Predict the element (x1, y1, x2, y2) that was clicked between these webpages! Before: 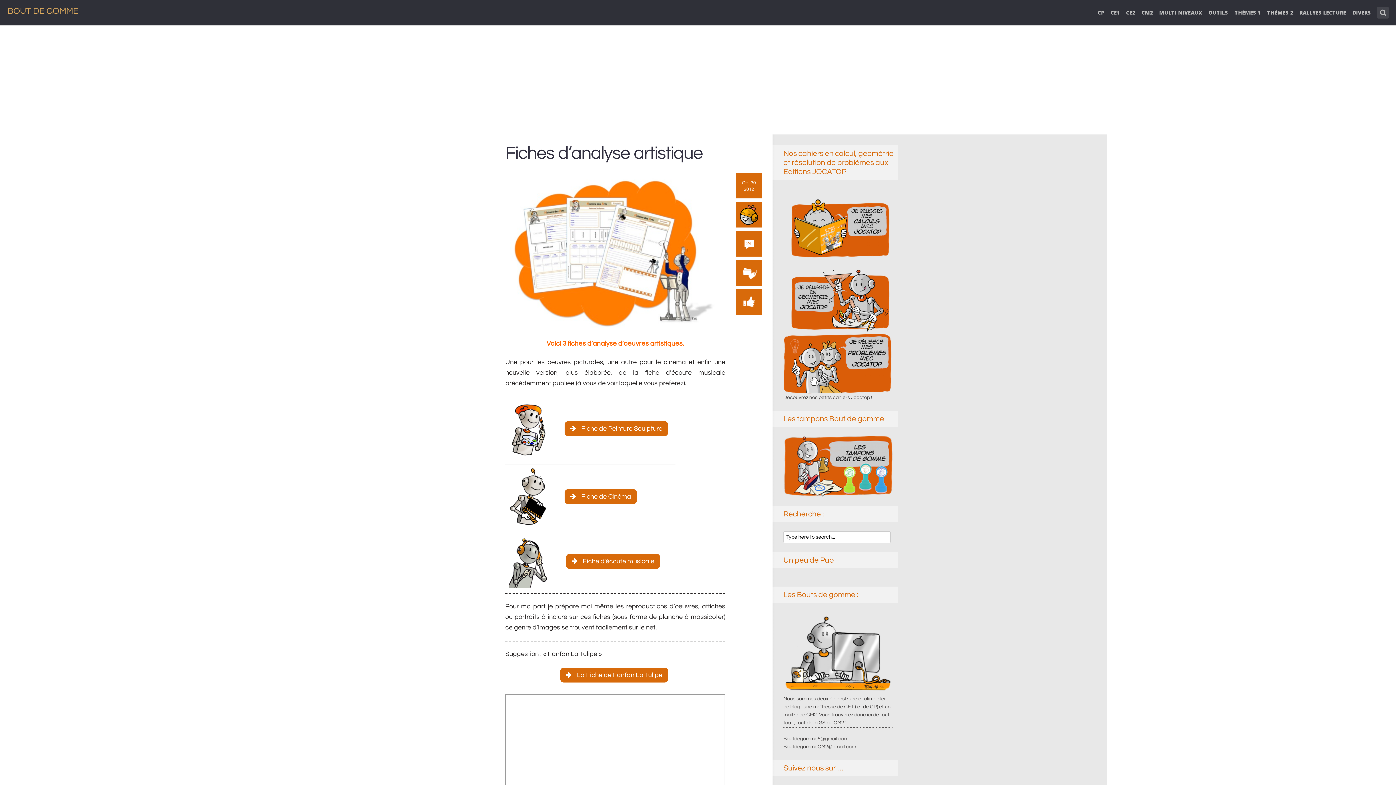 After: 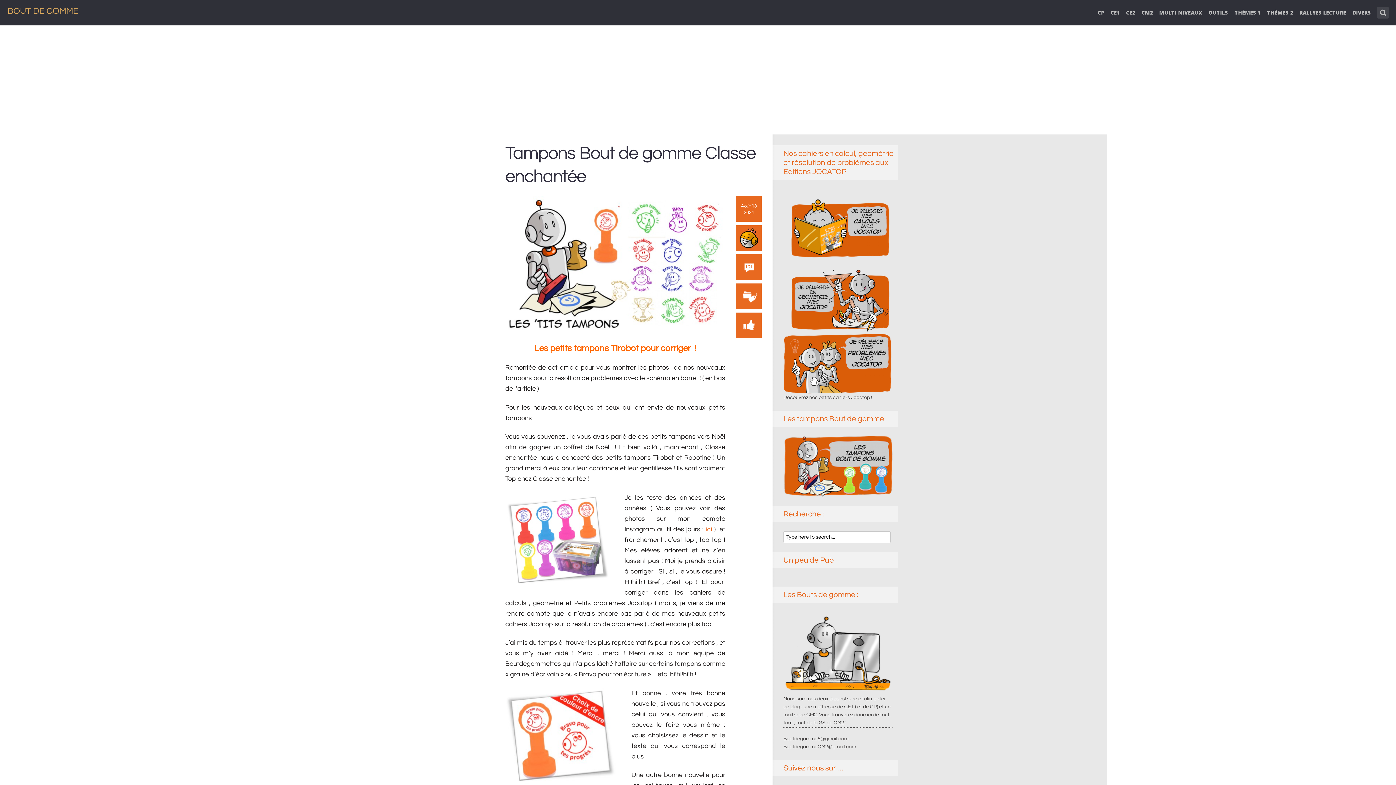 Action: bbox: (783, 464, 892, 469)